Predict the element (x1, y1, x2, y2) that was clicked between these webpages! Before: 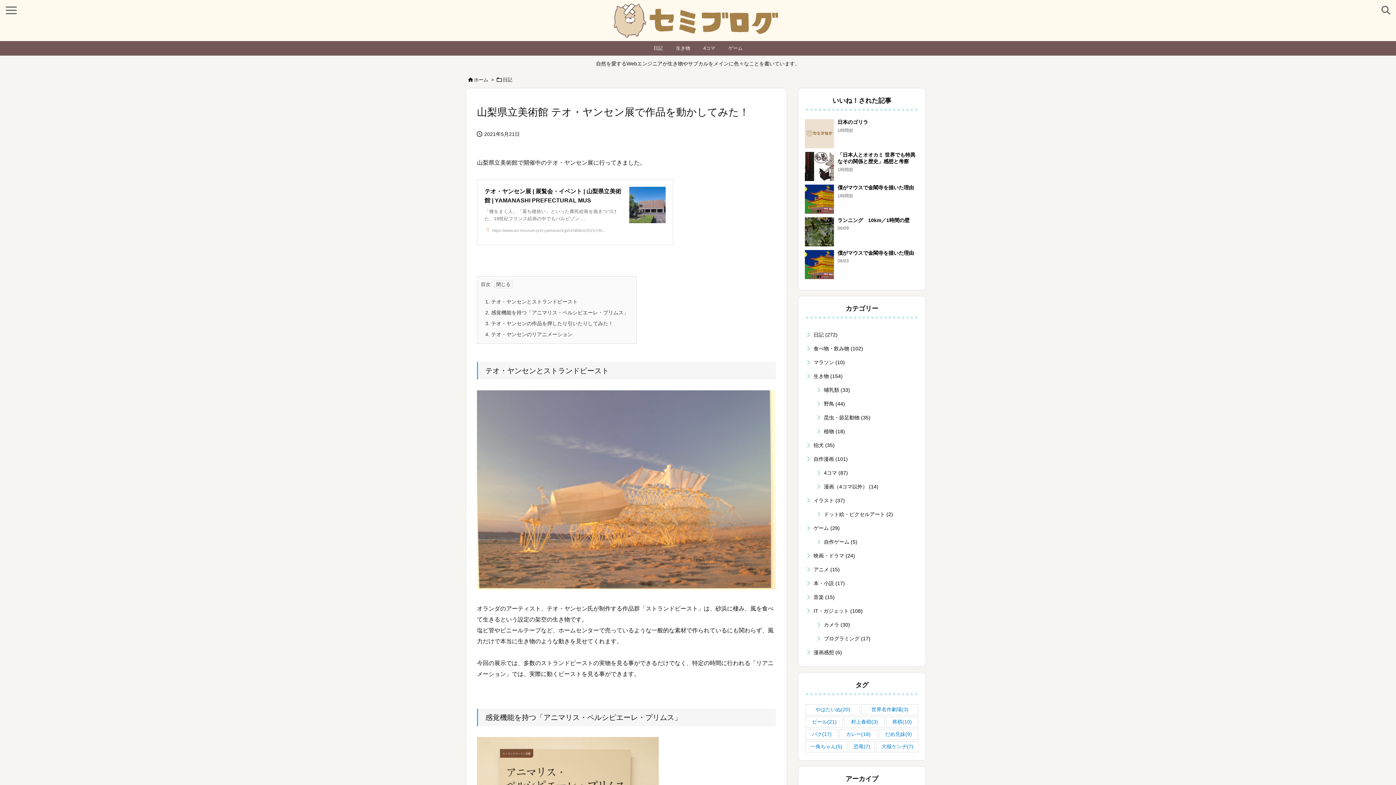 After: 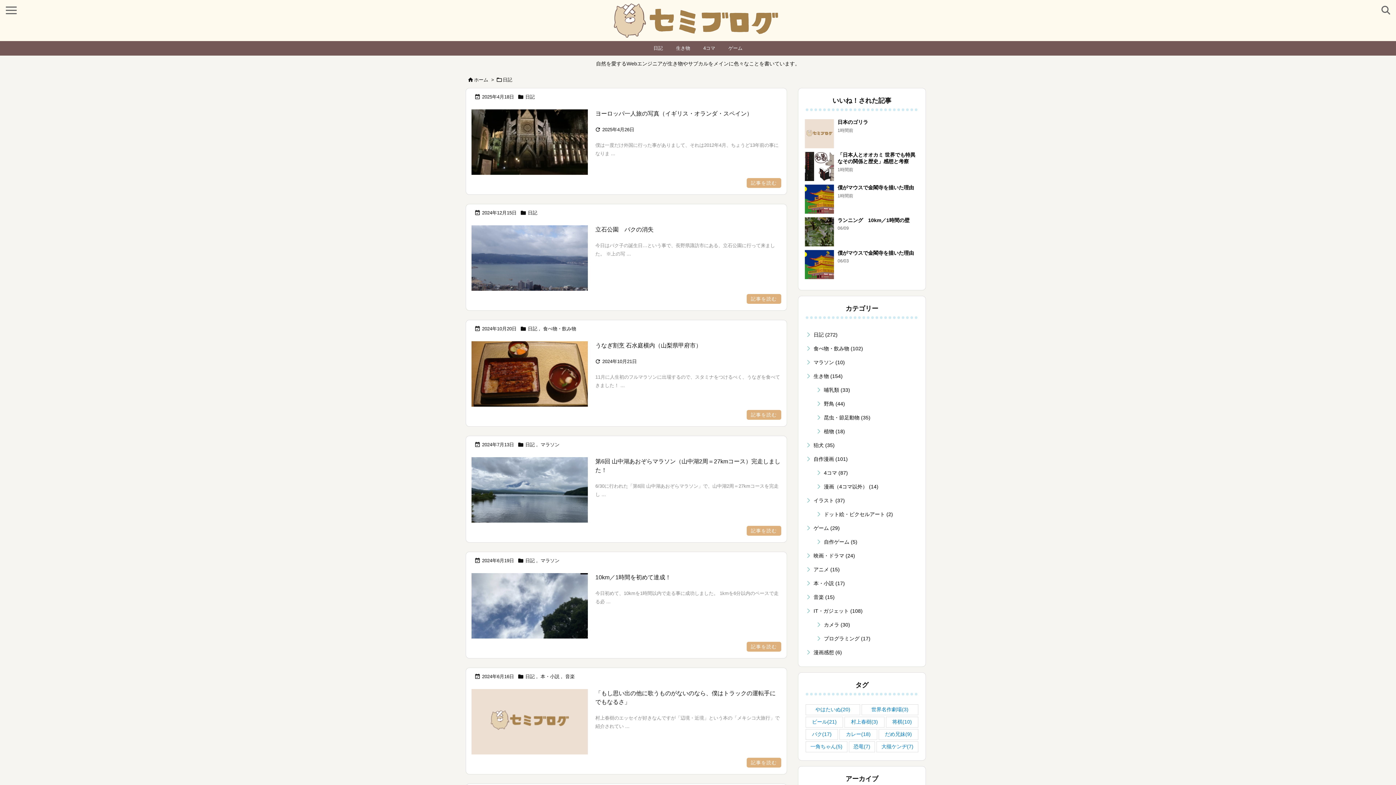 Action: label: 日記 bbox: (502, 76, 512, 82)